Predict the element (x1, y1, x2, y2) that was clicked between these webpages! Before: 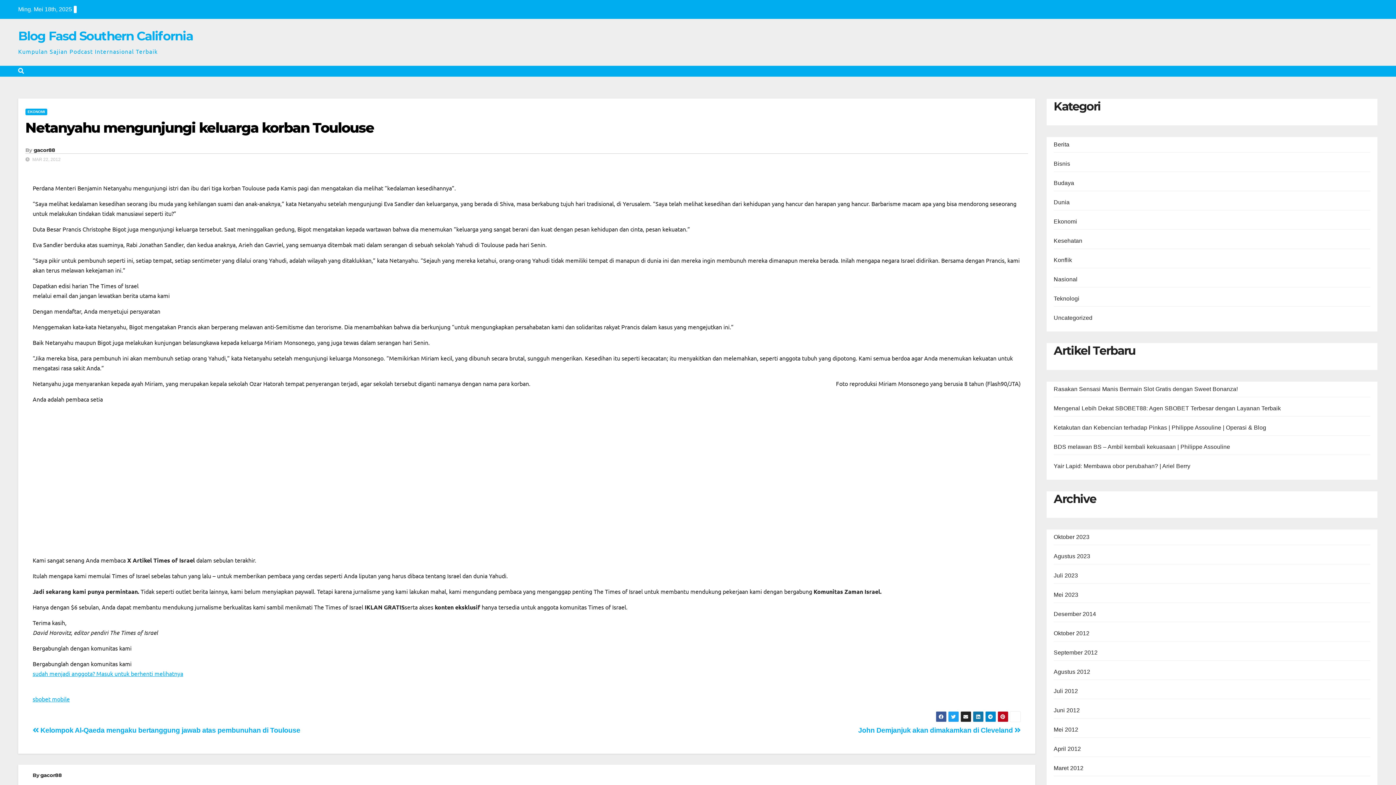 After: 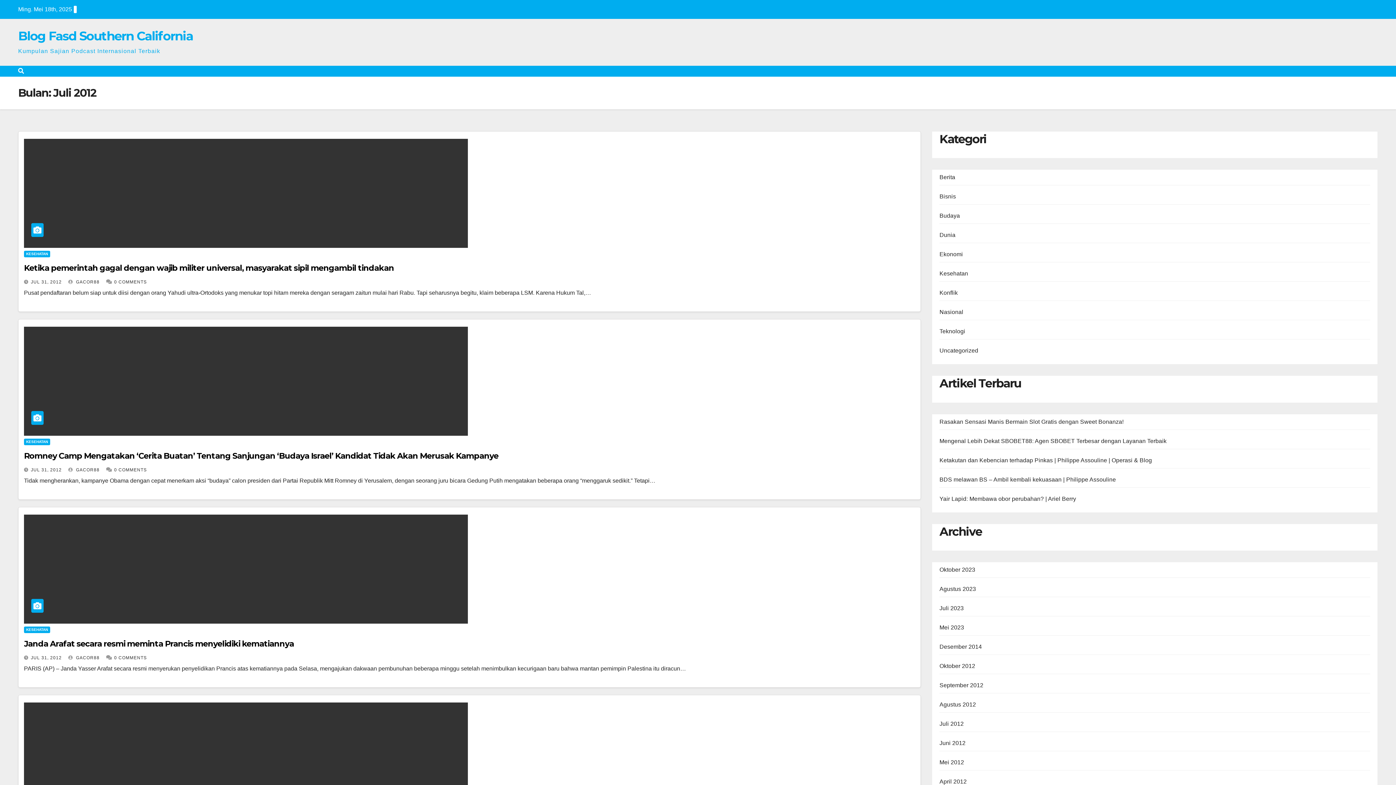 Action: label: Juli 2012 bbox: (1054, 688, 1078, 694)